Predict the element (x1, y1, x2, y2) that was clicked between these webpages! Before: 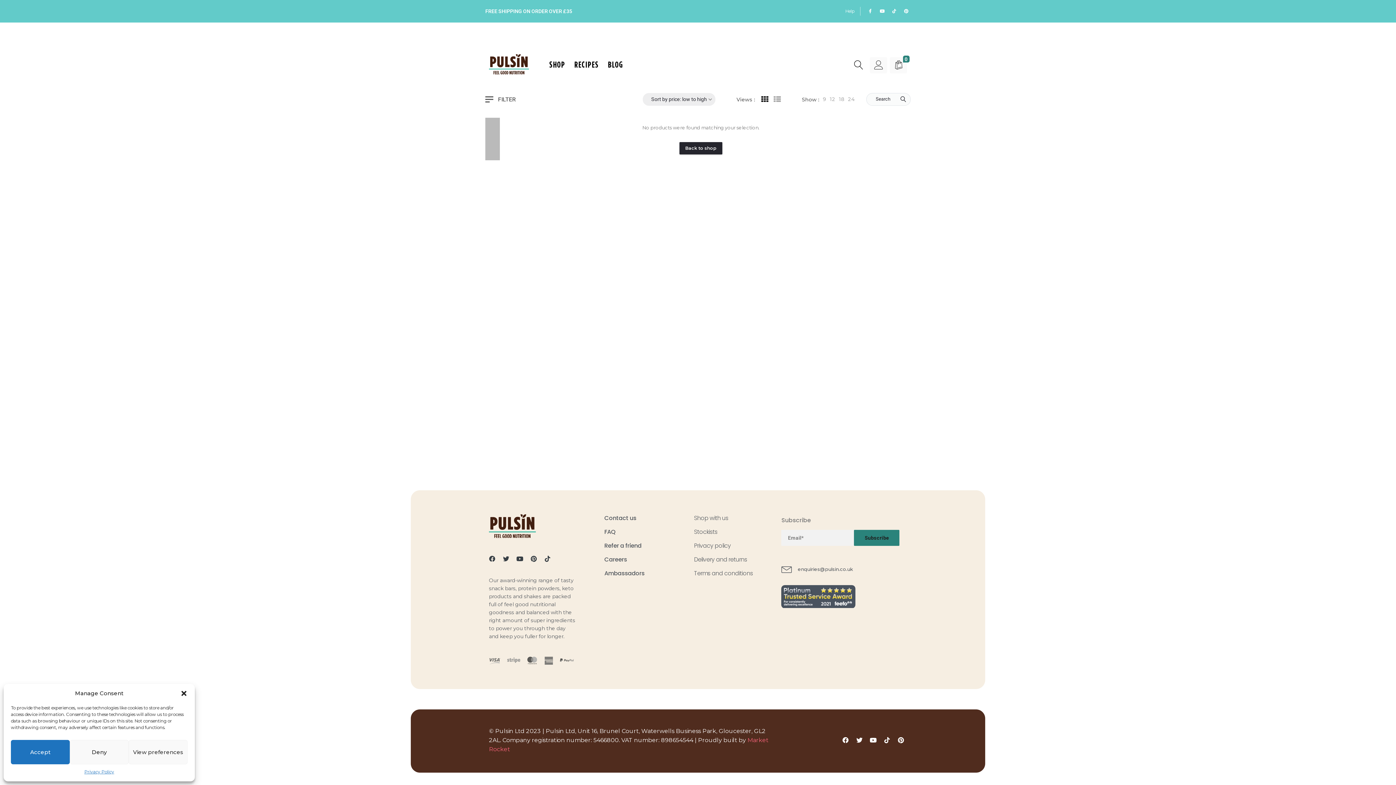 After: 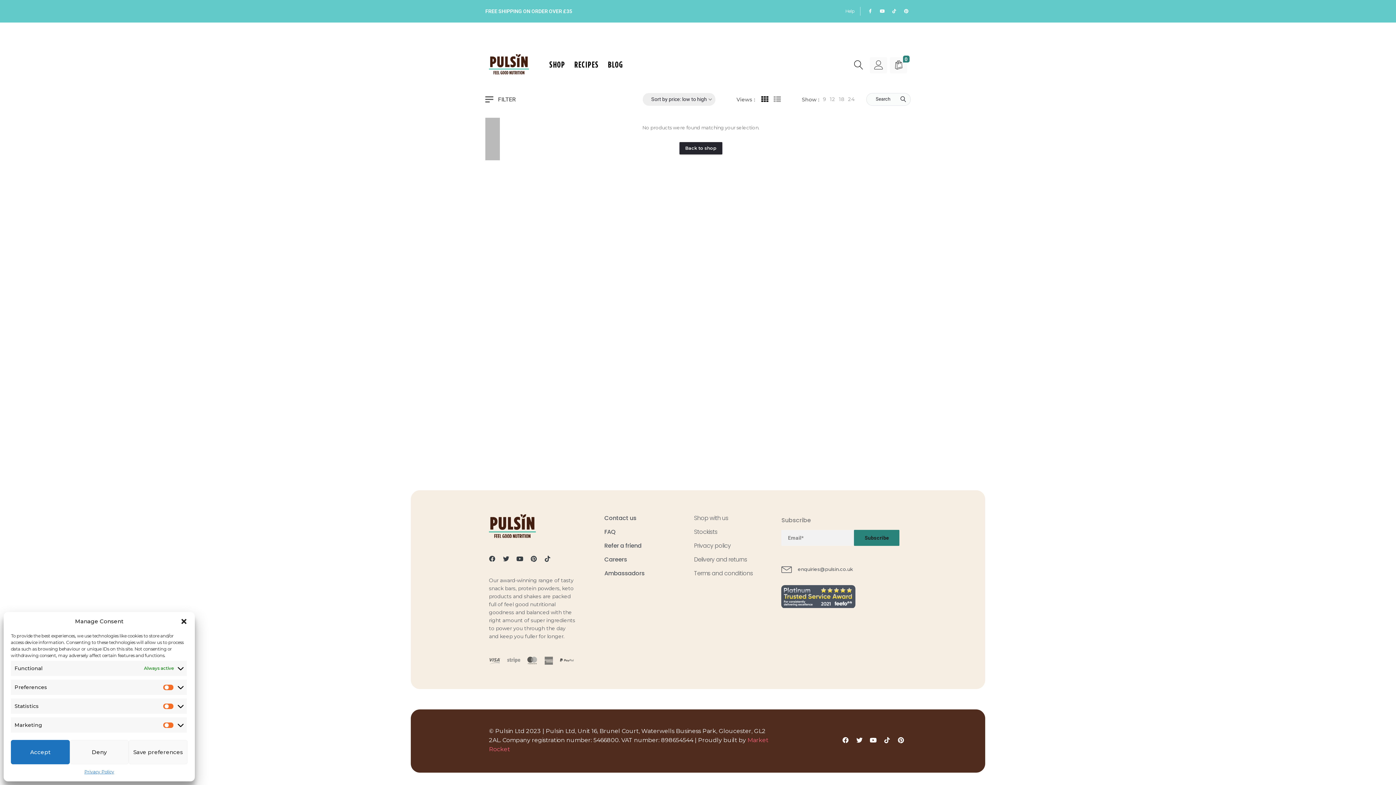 Action: label: View preferences bbox: (128, 740, 187, 764)